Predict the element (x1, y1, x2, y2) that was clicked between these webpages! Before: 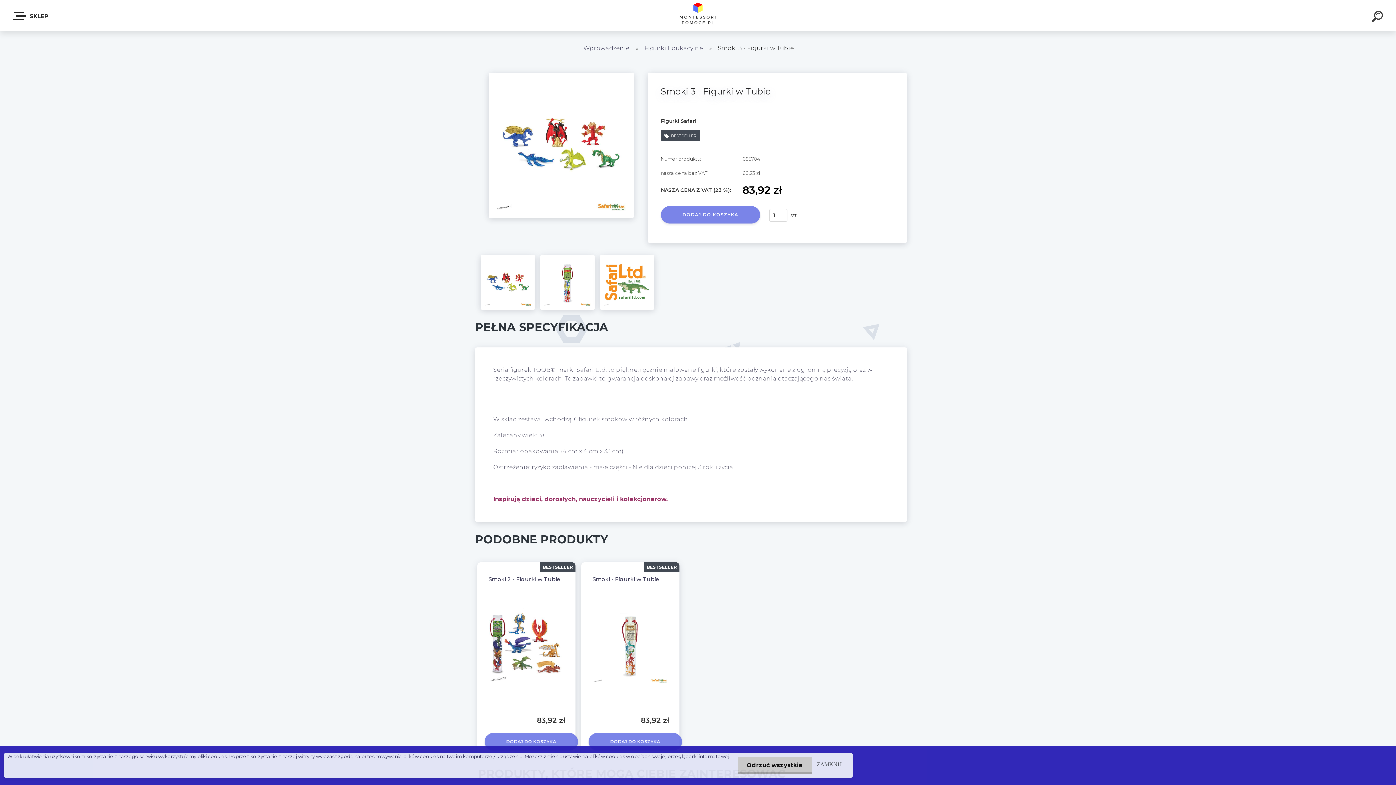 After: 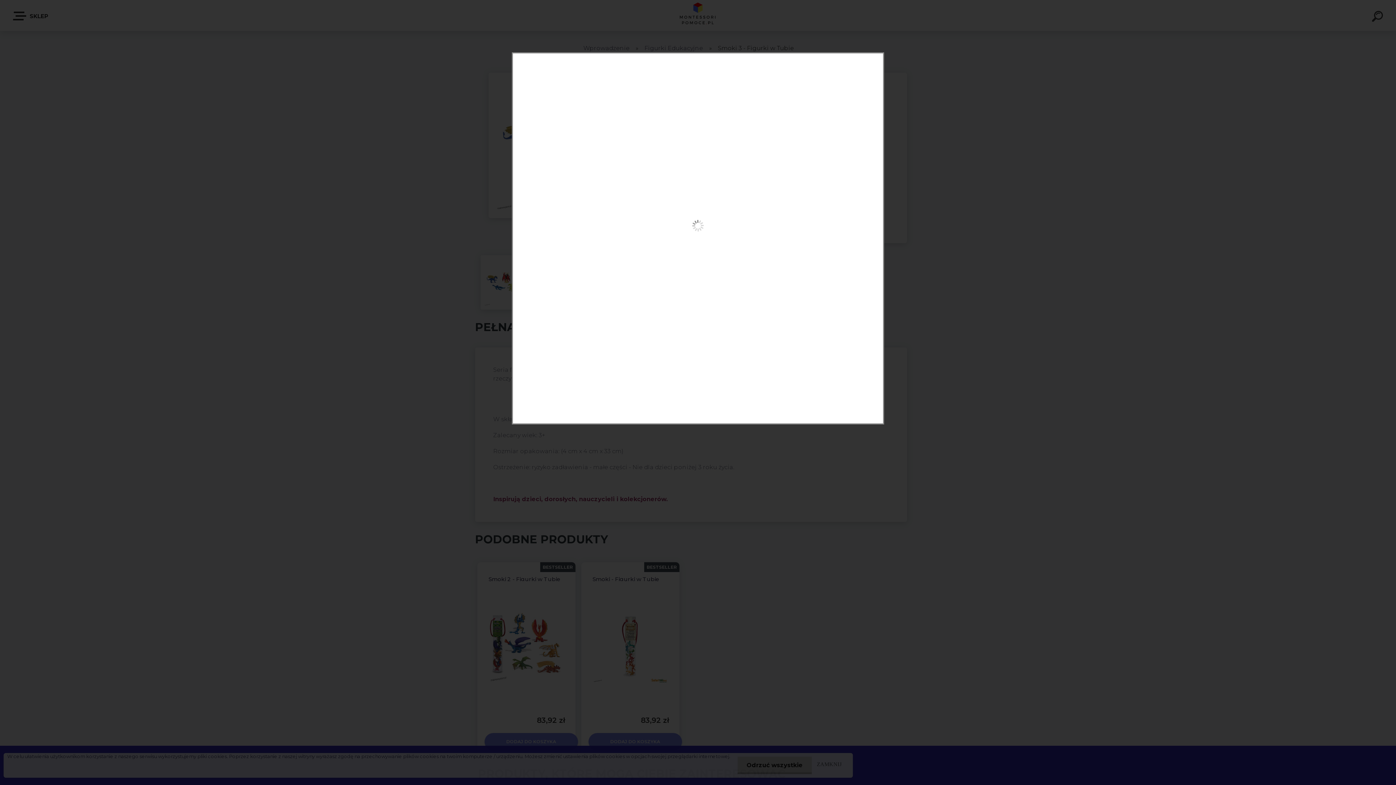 Action: bbox: (488, 72, 634, 78) label: Smoki 3 - Figurki w Tubie